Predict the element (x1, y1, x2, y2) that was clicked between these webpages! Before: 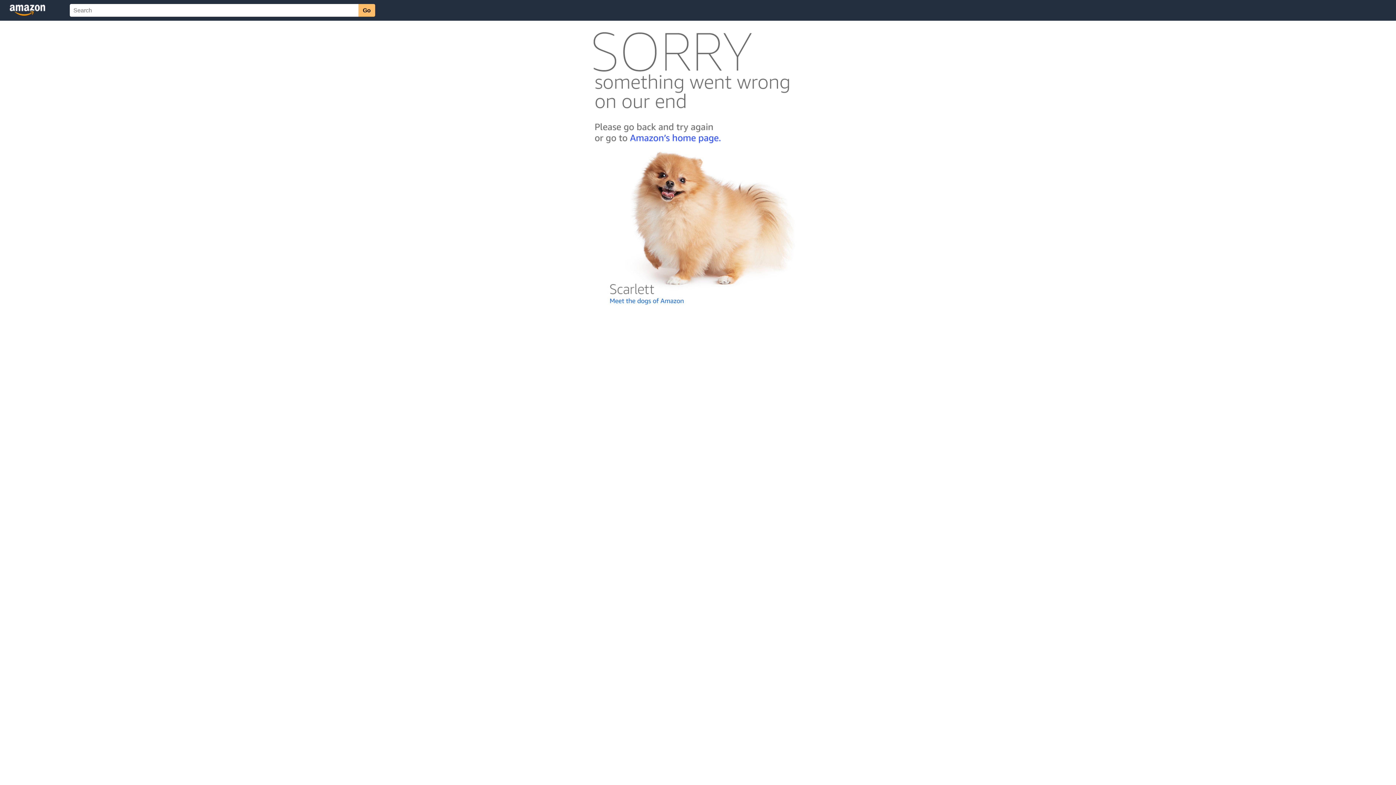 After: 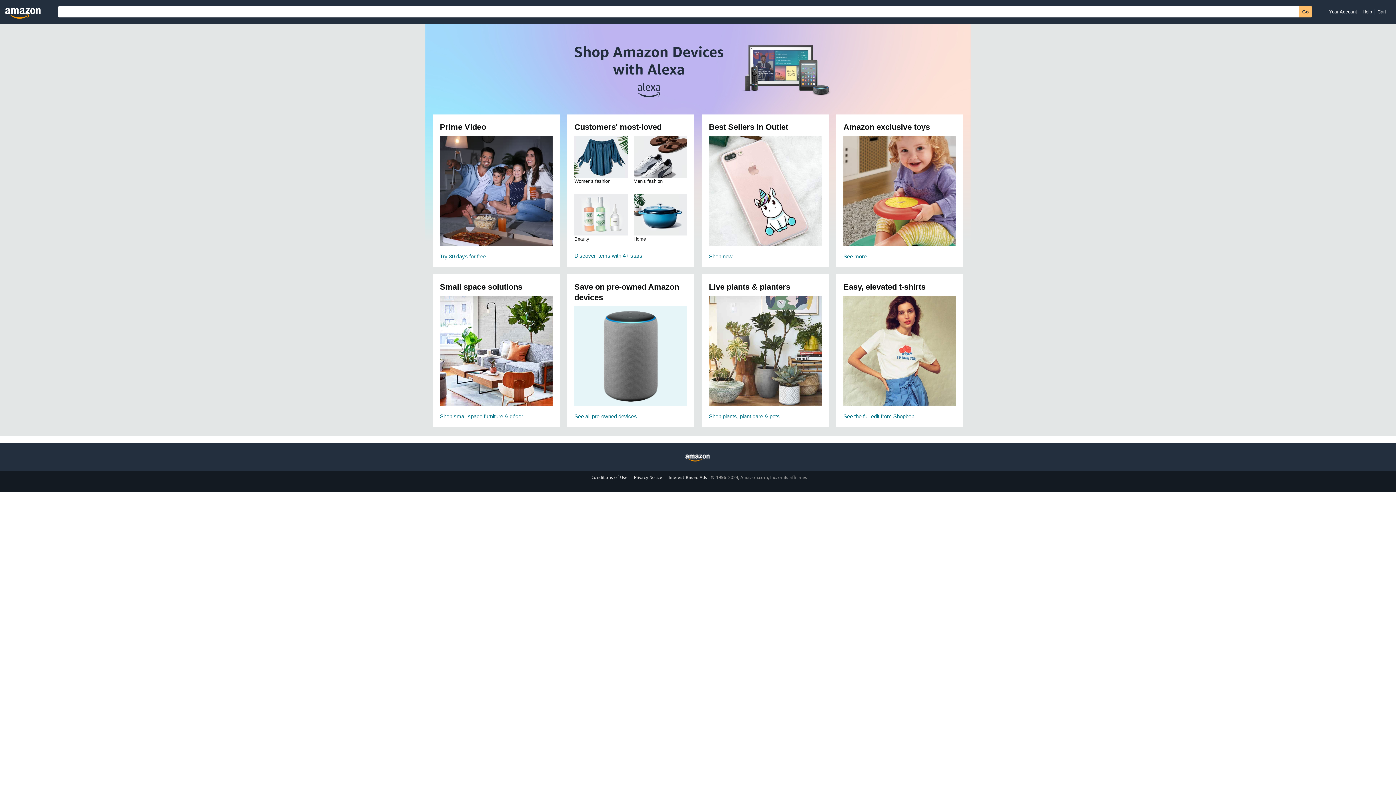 Action: bbox: (592, 142, 803, 148)